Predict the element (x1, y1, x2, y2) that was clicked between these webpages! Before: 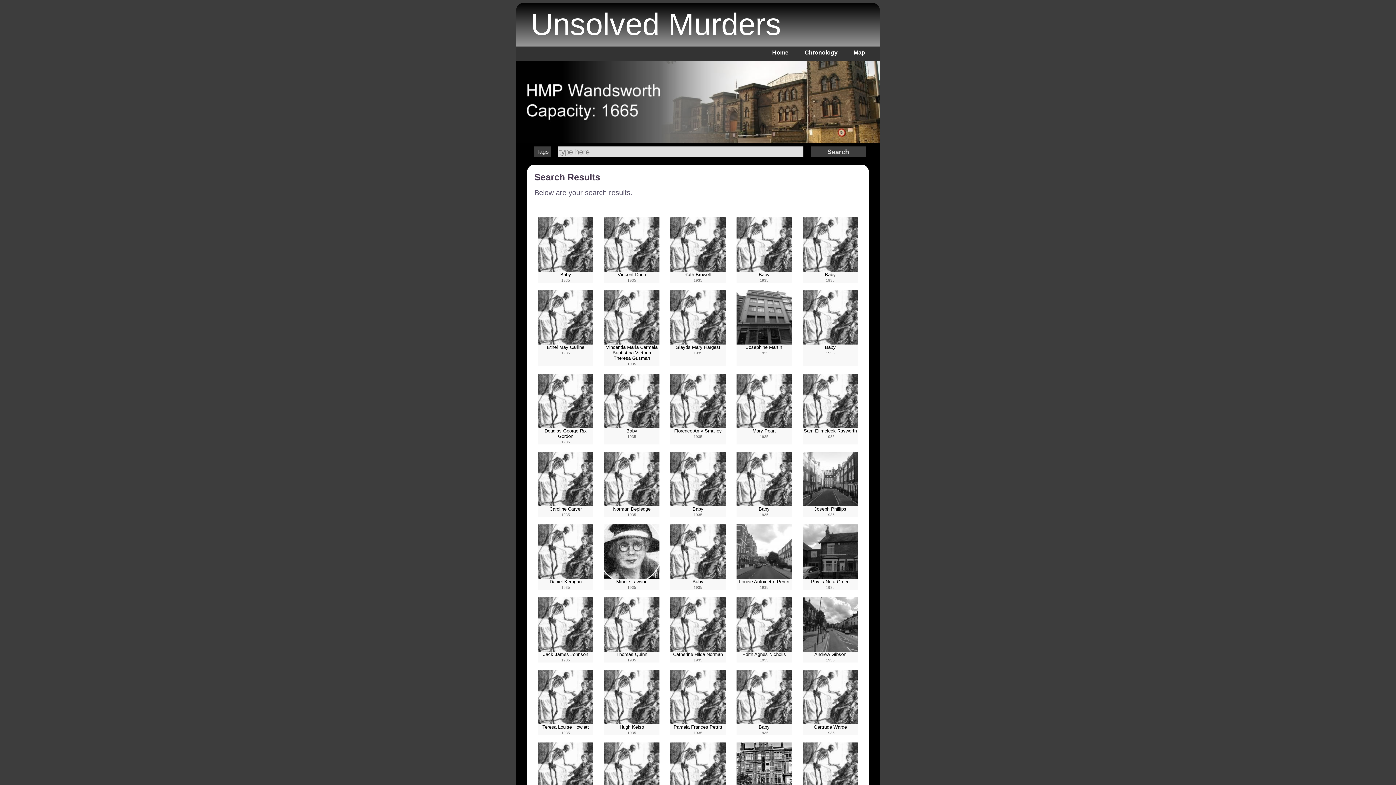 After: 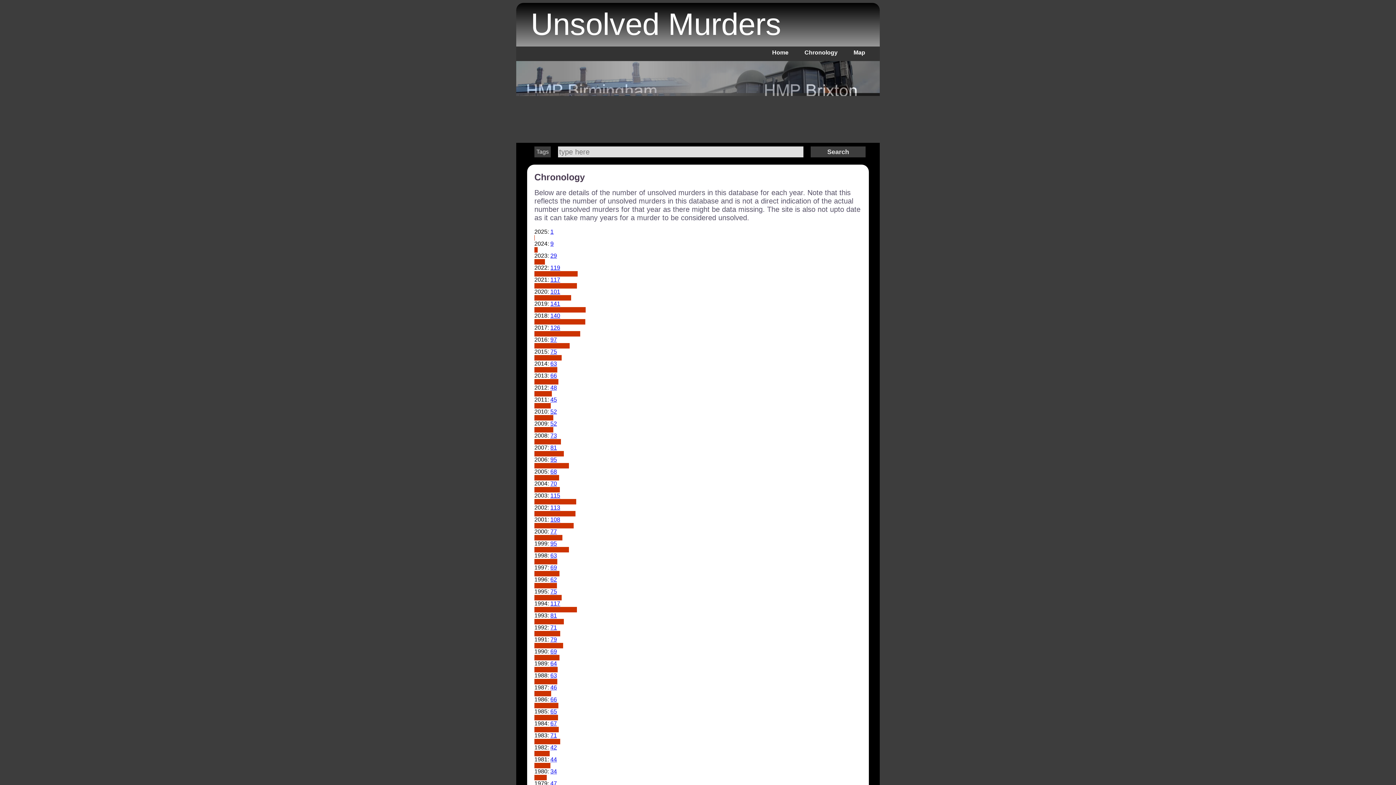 Action: label: Chronology bbox: (804, 49, 837, 55)